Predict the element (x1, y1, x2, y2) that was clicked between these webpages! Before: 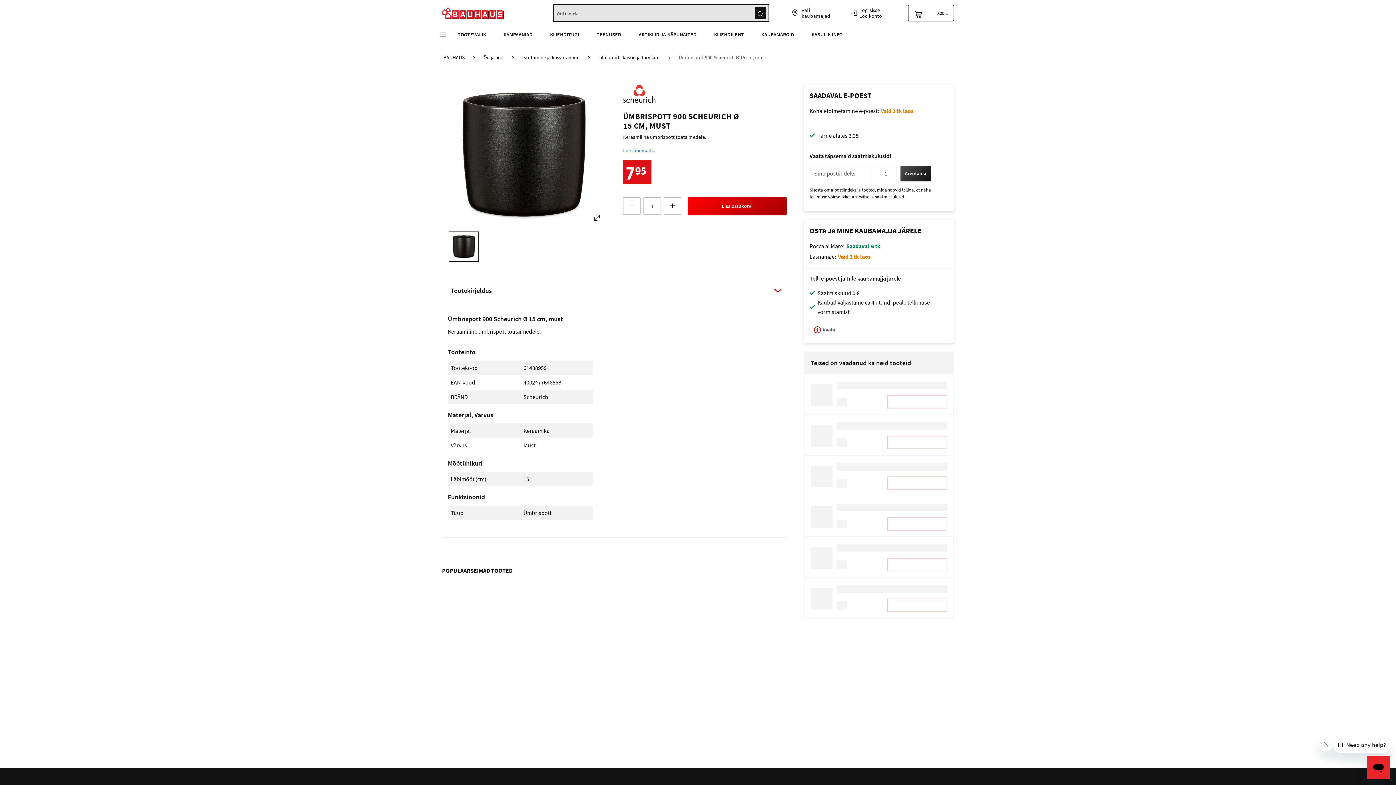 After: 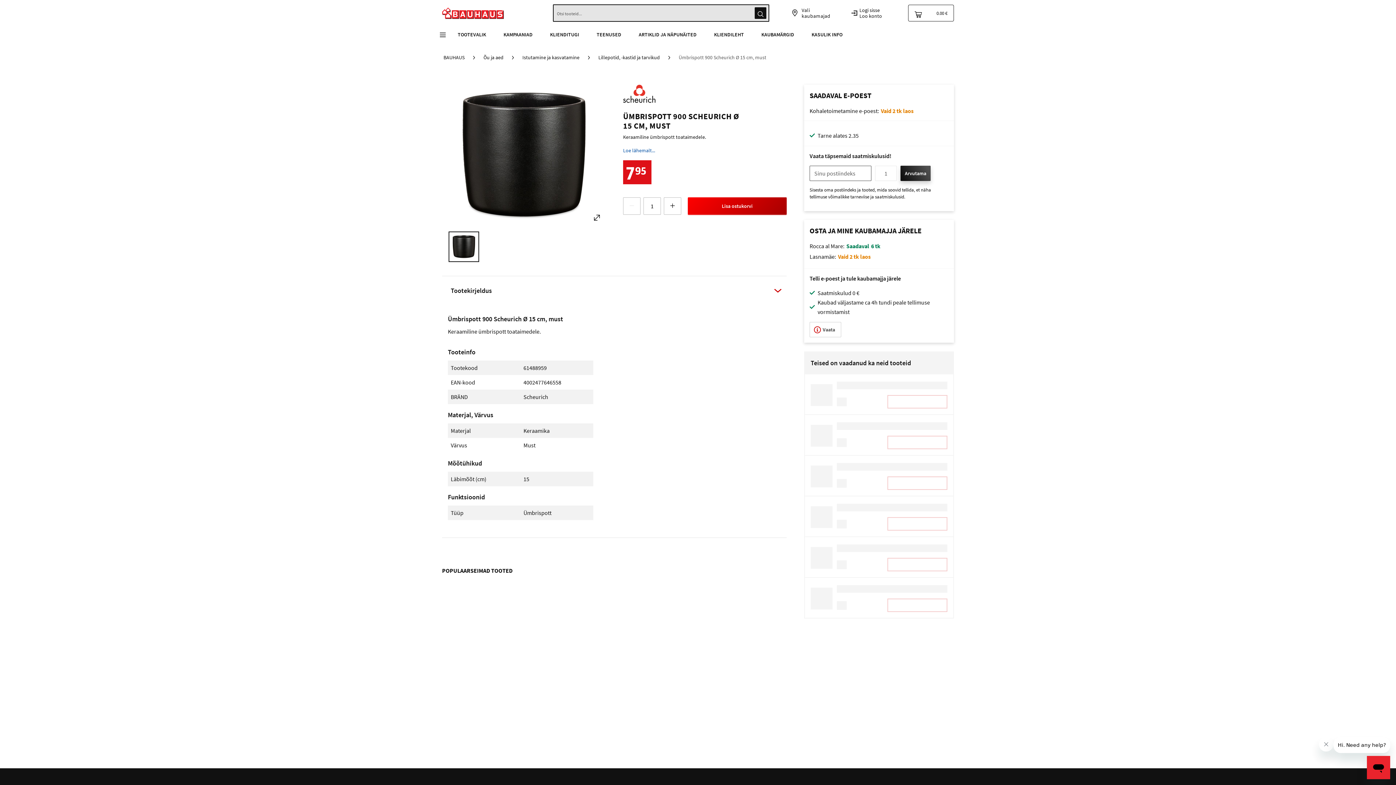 Action: label: Arvutama bbox: (900, 165, 930, 181)